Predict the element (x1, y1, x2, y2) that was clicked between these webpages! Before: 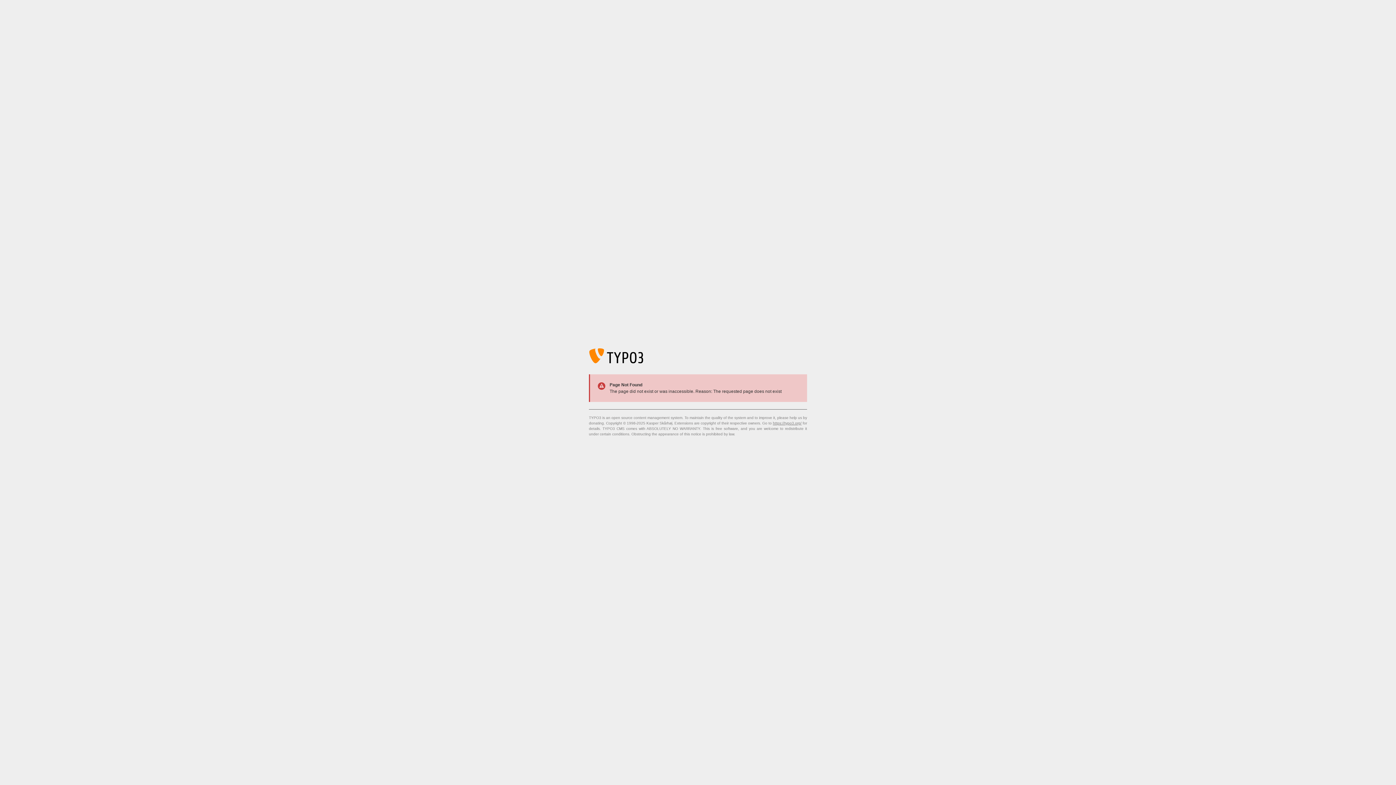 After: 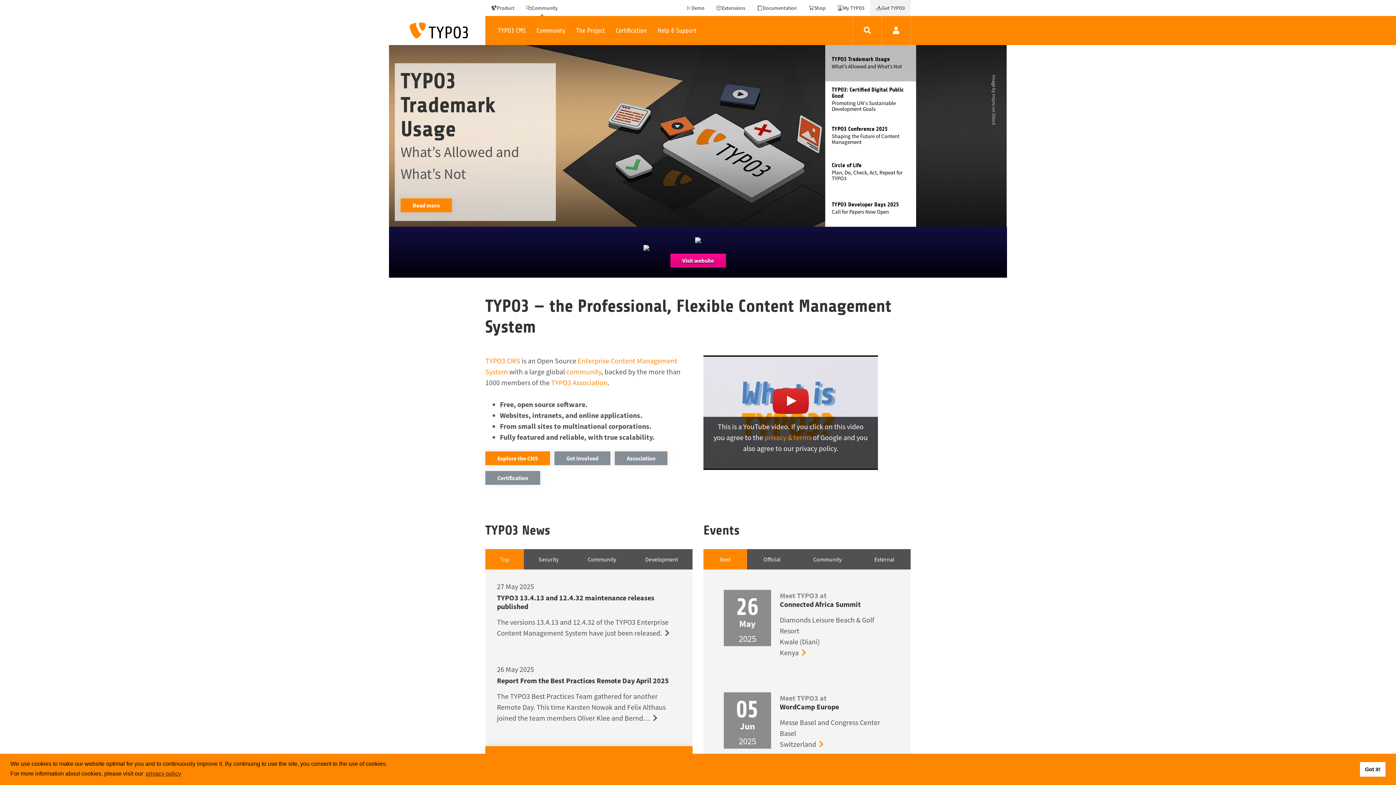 Action: label: https://typo3.org/ bbox: (773, 421, 801, 425)